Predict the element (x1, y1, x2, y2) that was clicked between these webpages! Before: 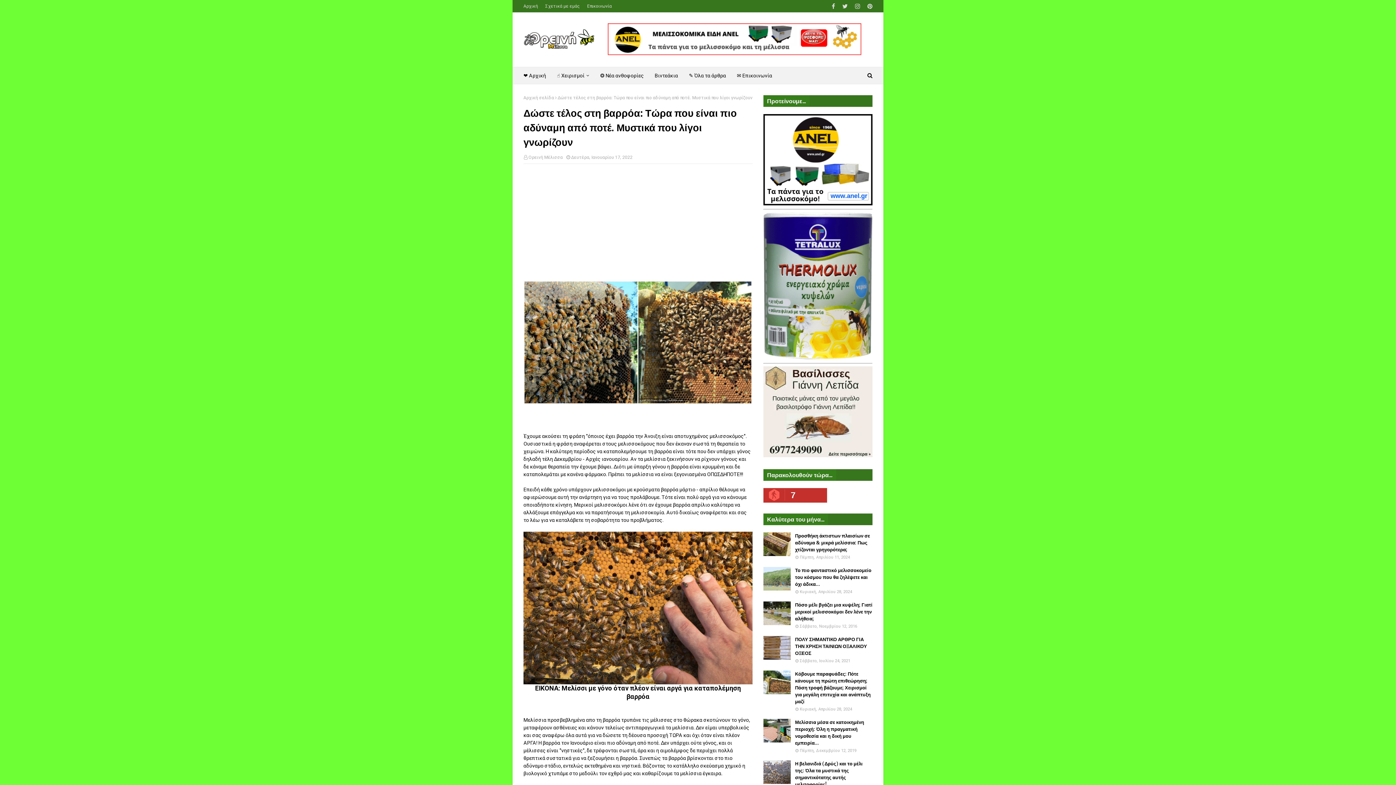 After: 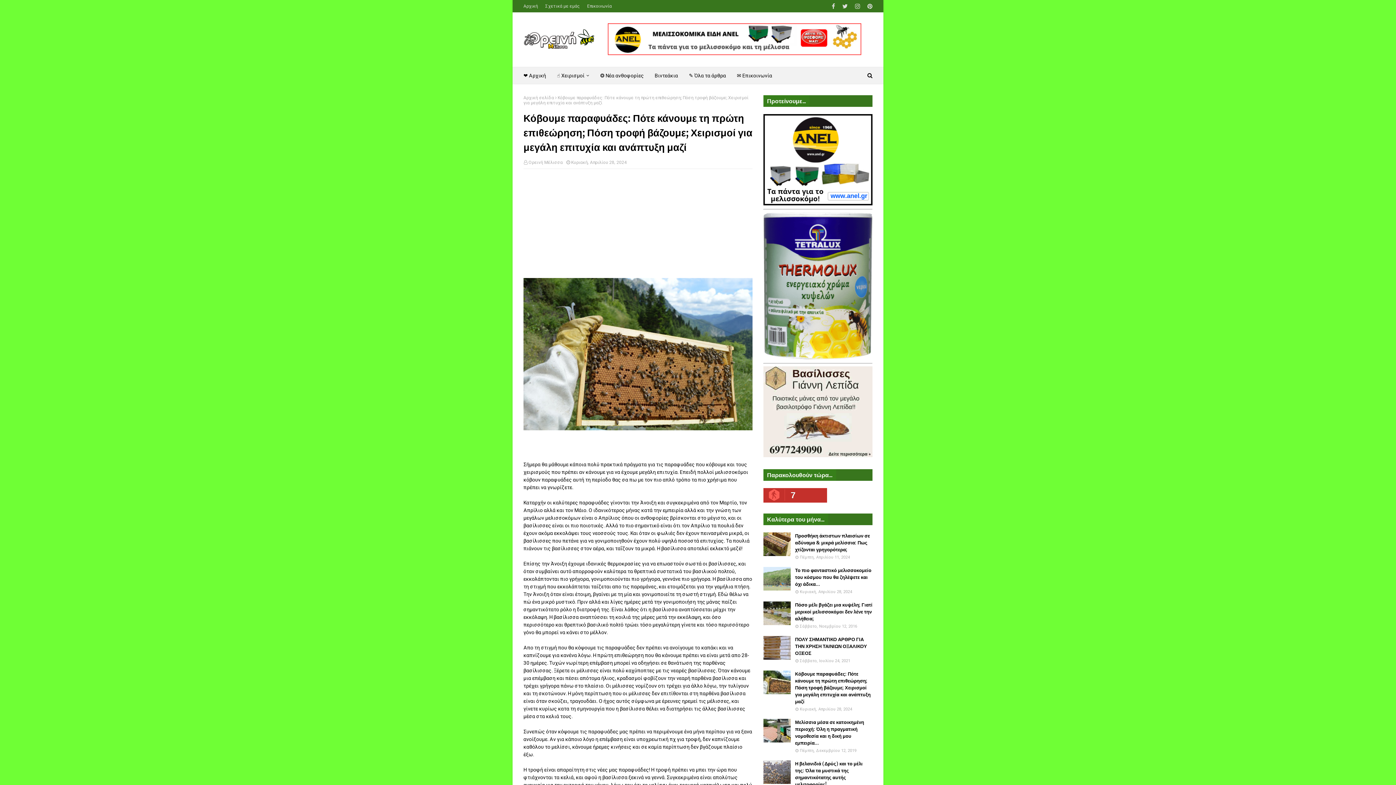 Action: bbox: (763, 670, 790, 694)